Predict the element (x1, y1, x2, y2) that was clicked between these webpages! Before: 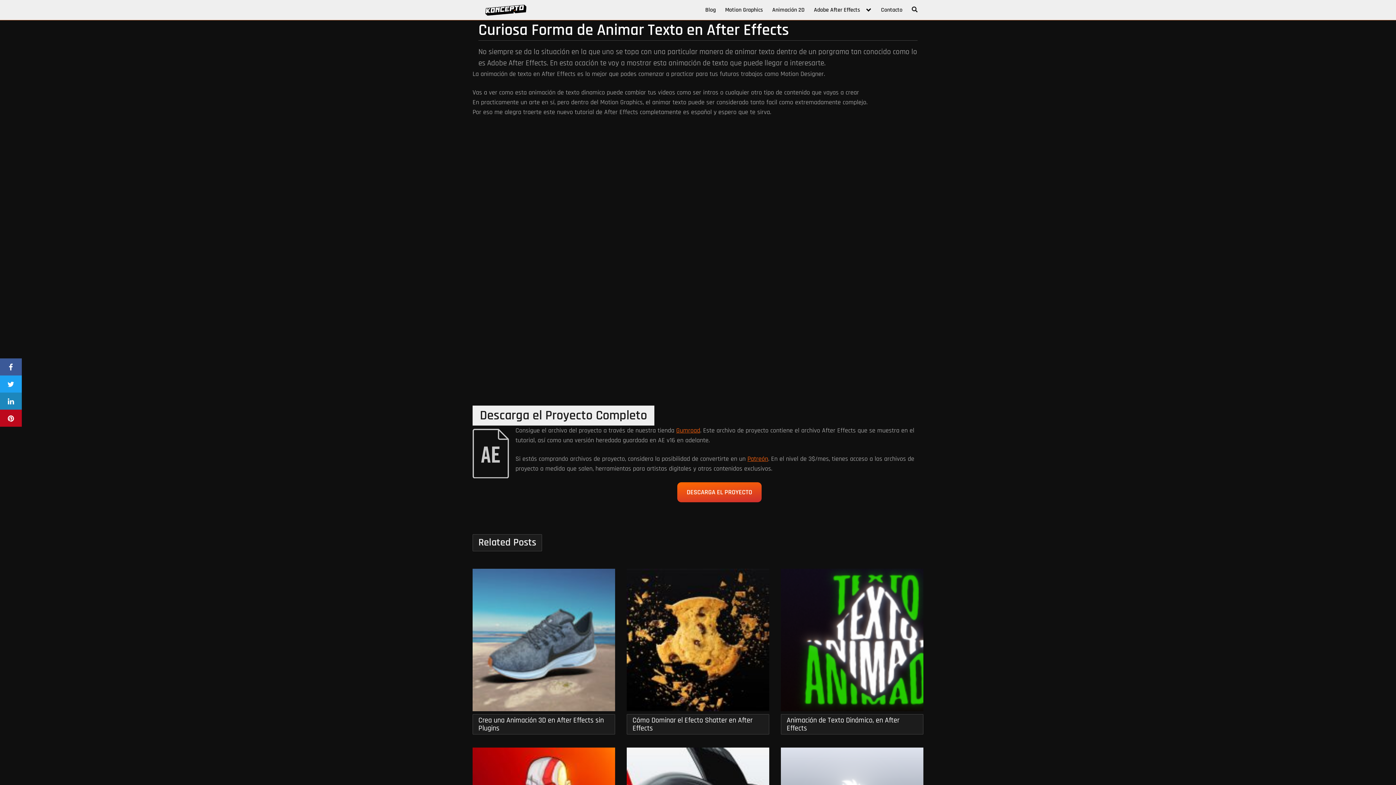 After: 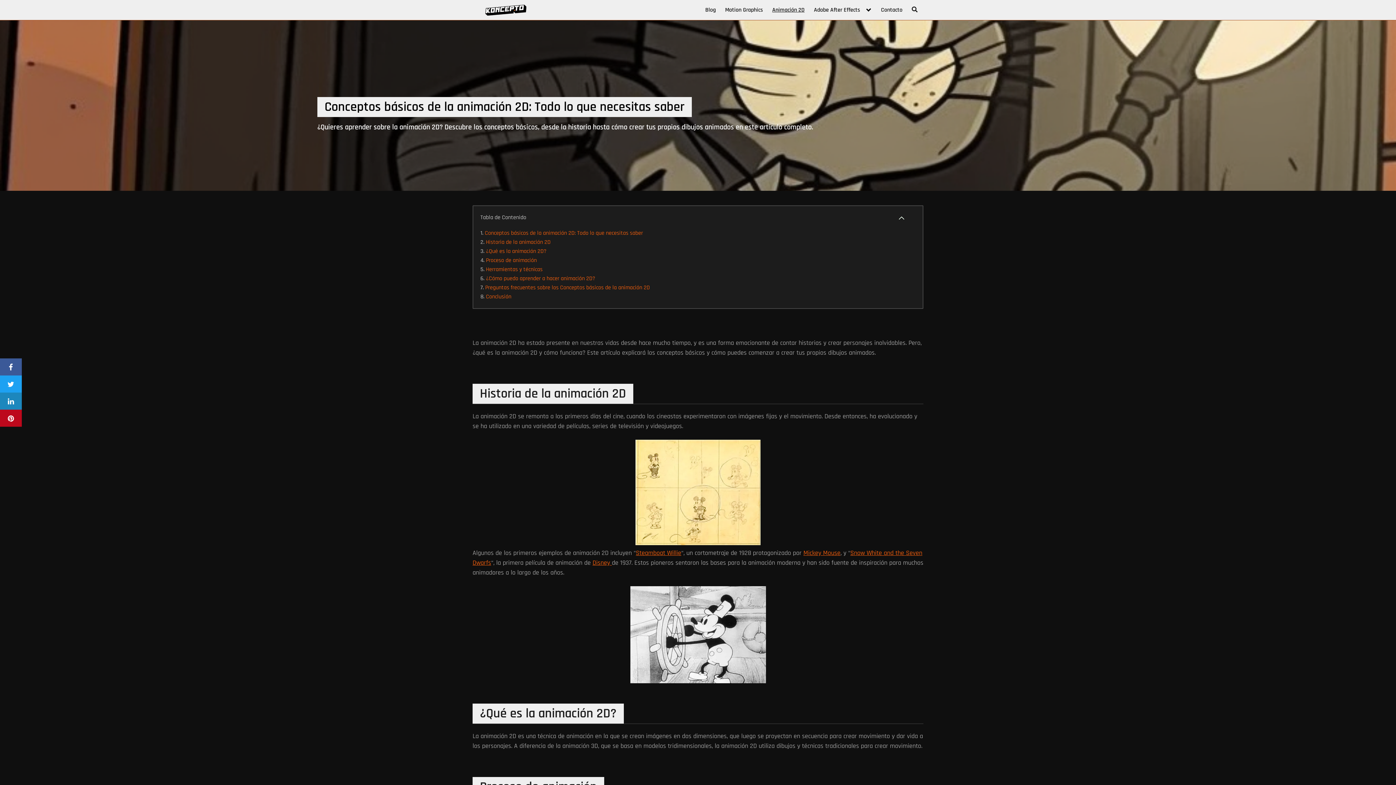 Action: bbox: (772, 6, 804, 13) label: Animación 2D